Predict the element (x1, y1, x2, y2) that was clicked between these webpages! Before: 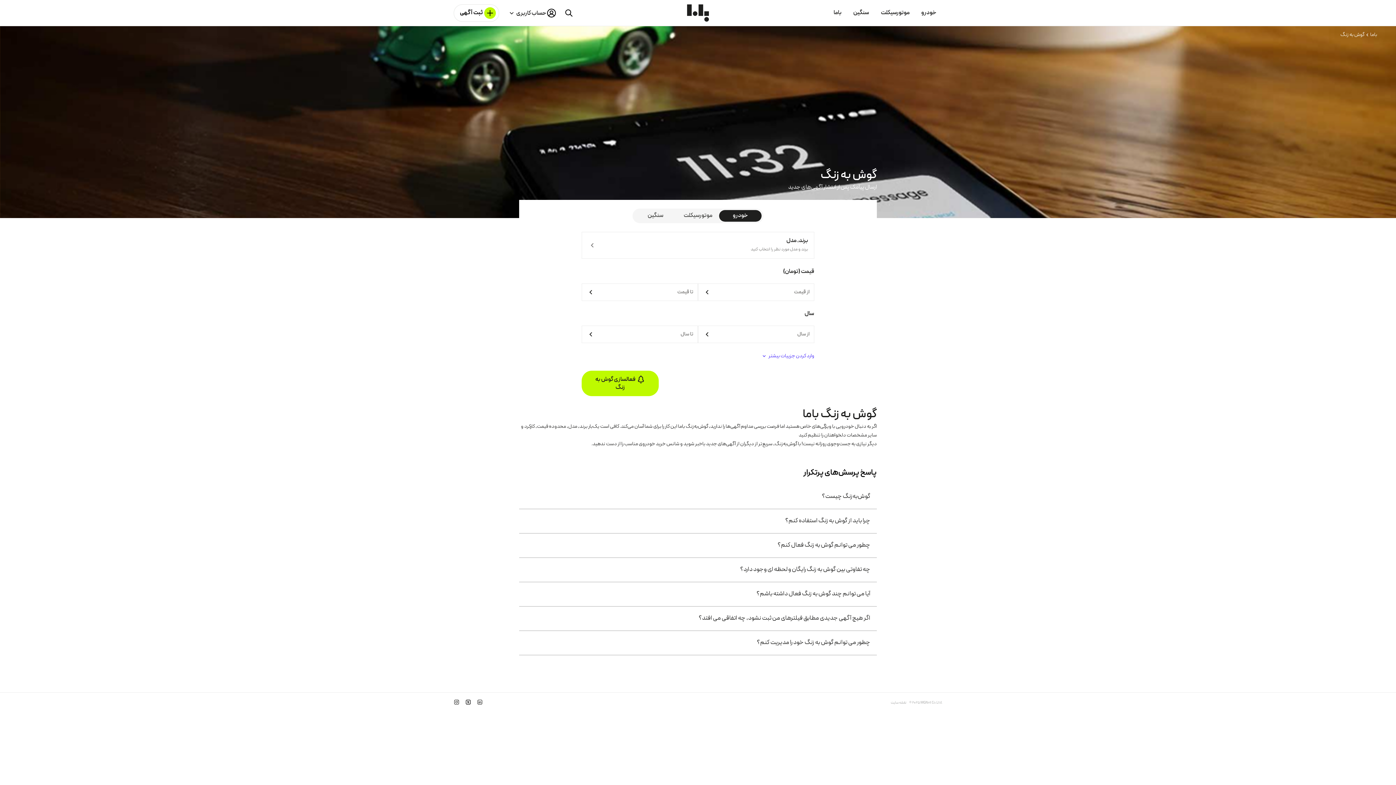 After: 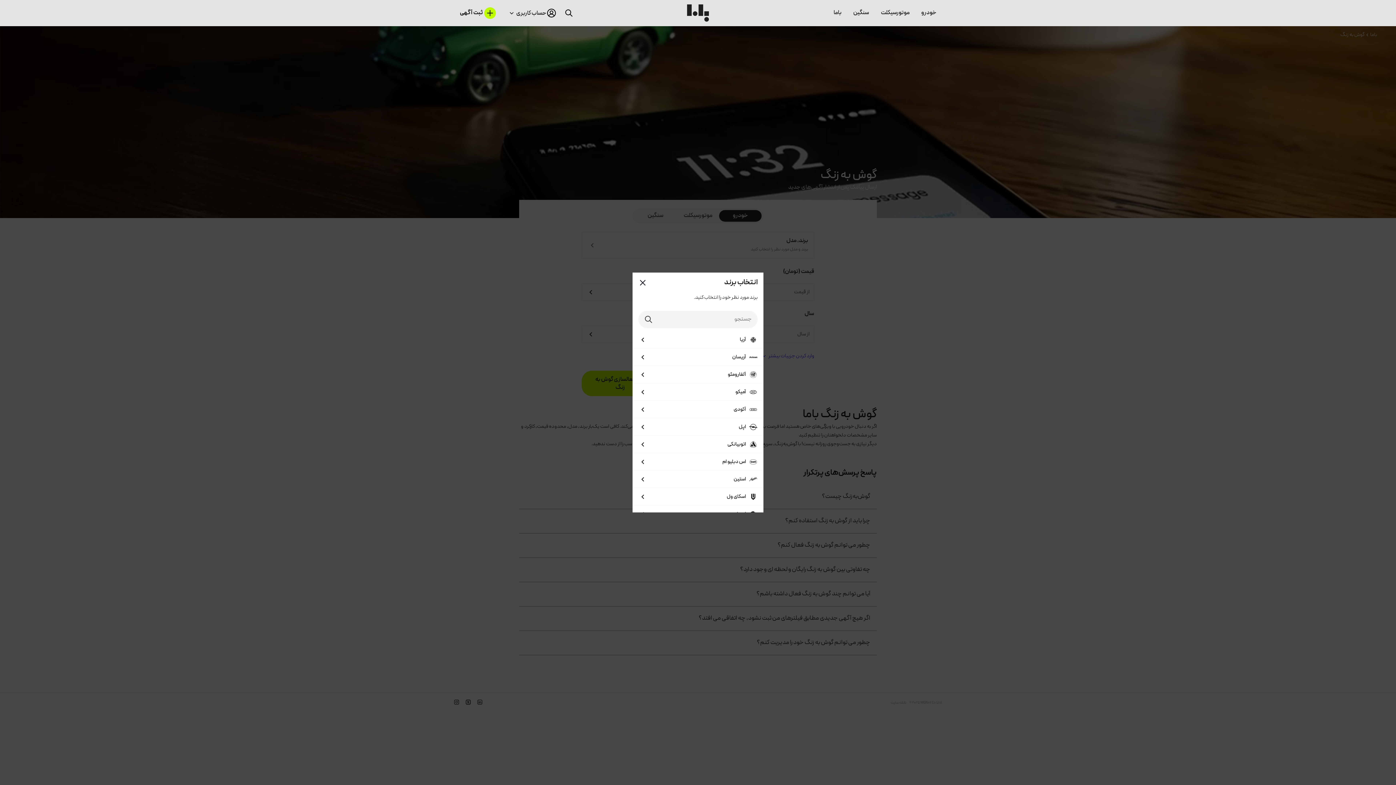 Action: bbox: (585, 235, 811, 255) label: برند، مدل
برند و مدل مورد نظر را انتخاب کنید